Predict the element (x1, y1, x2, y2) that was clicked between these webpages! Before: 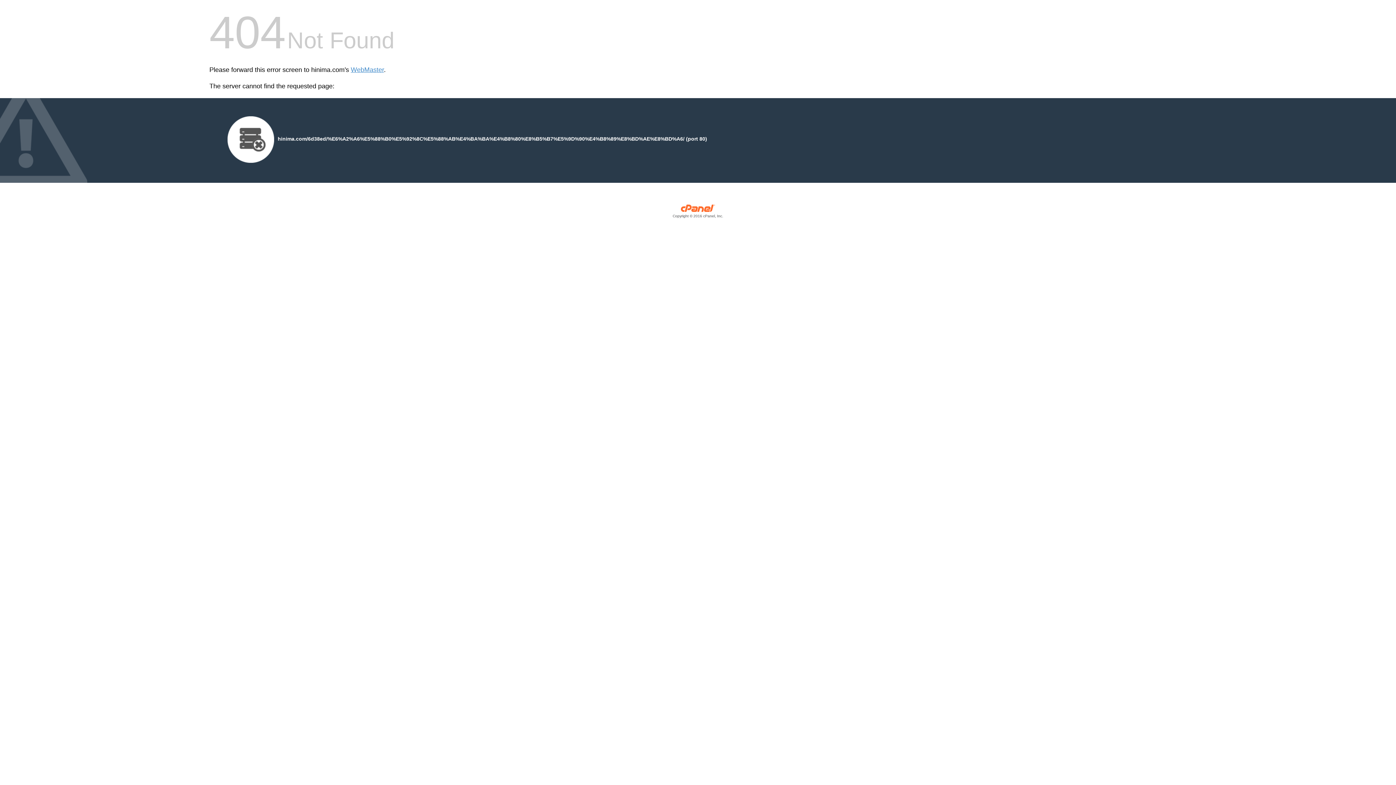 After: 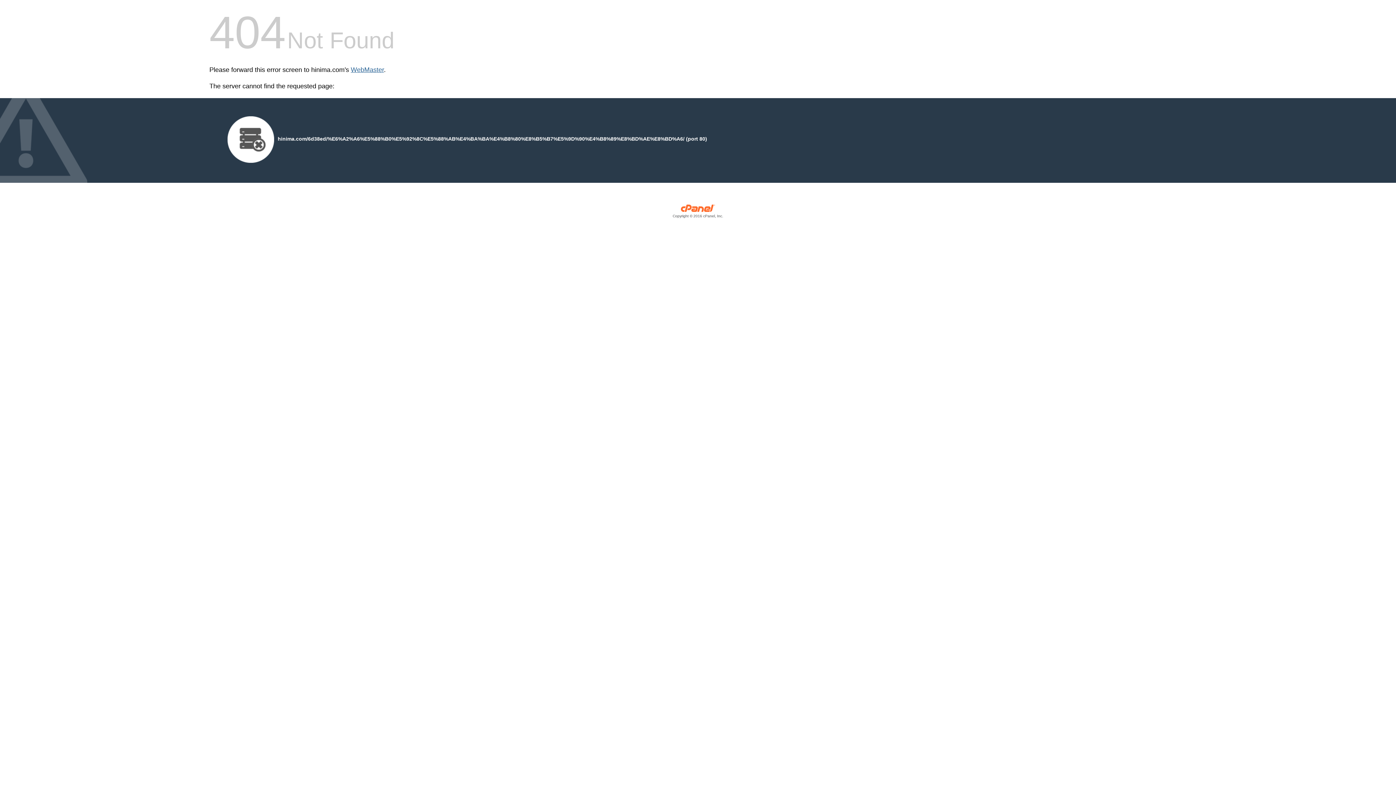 Action: bbox: (350, 66, 384, 73) label: WebMaster